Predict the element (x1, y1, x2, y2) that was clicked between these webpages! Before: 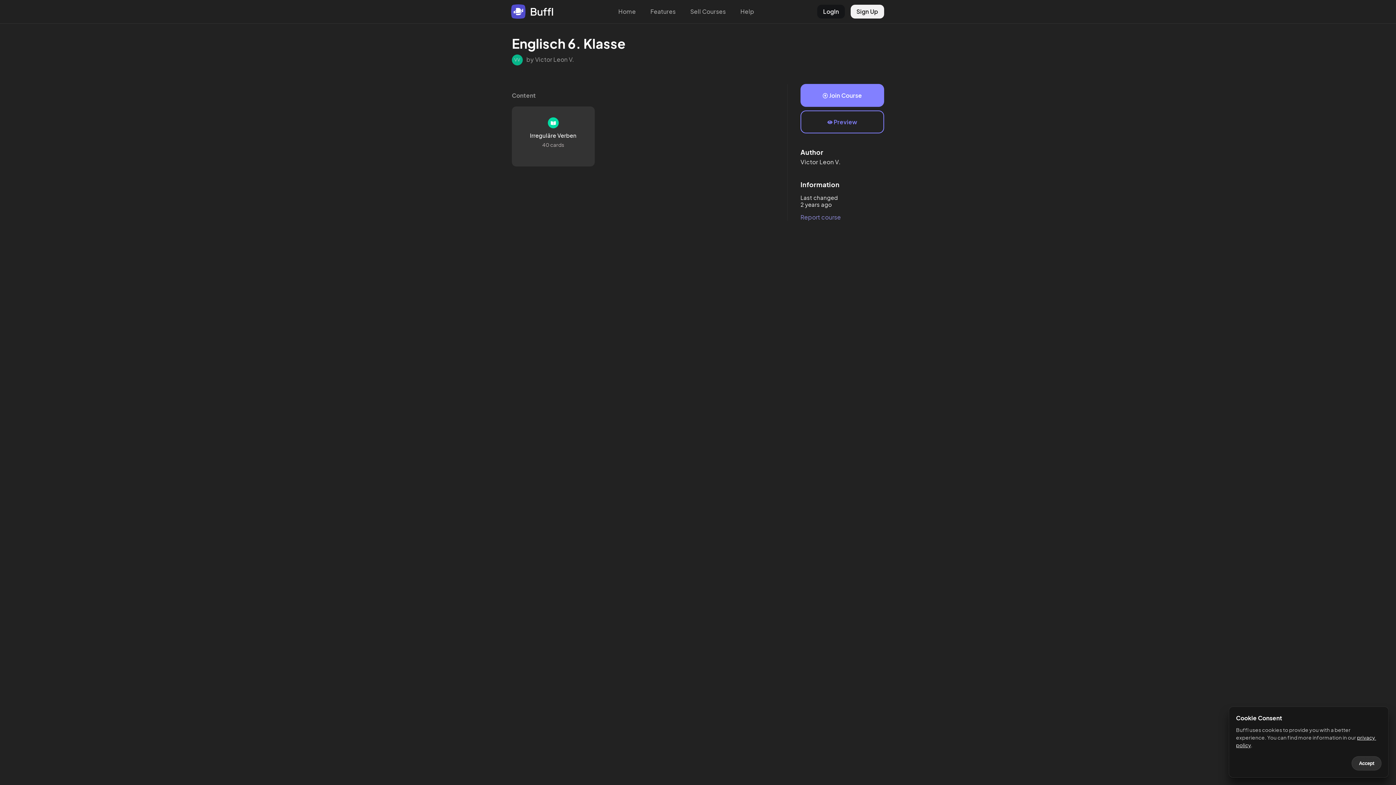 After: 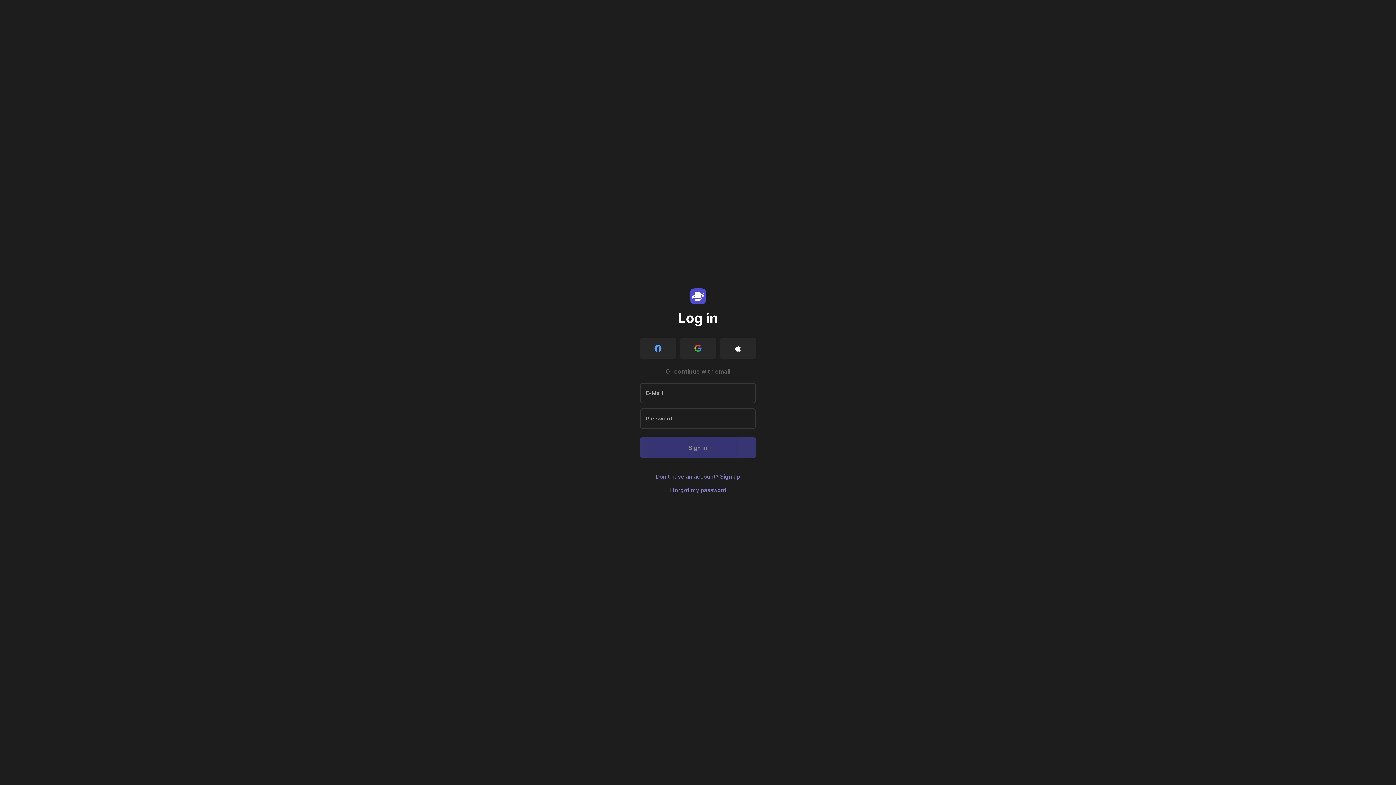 Action: bbox: (800, 84, 884, 106) label:  Join Course